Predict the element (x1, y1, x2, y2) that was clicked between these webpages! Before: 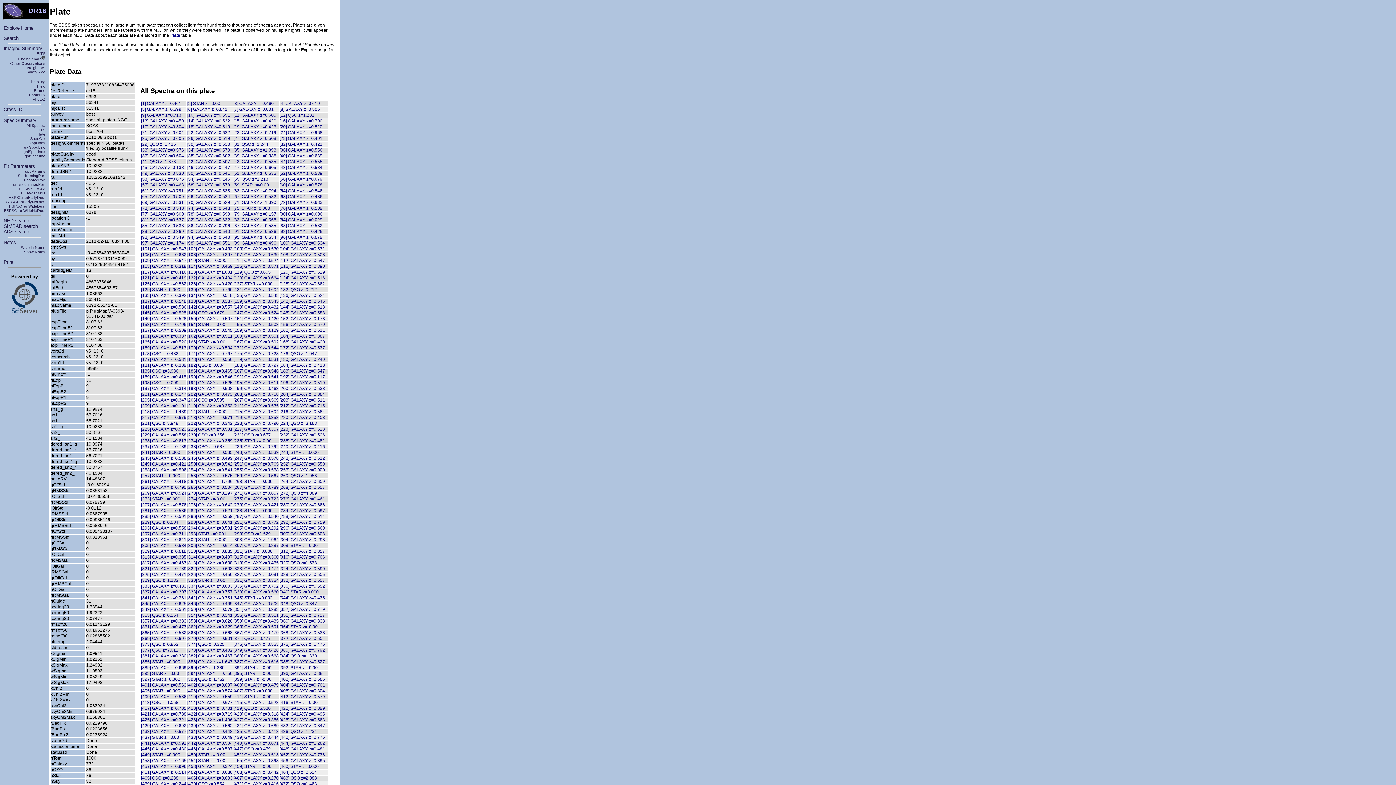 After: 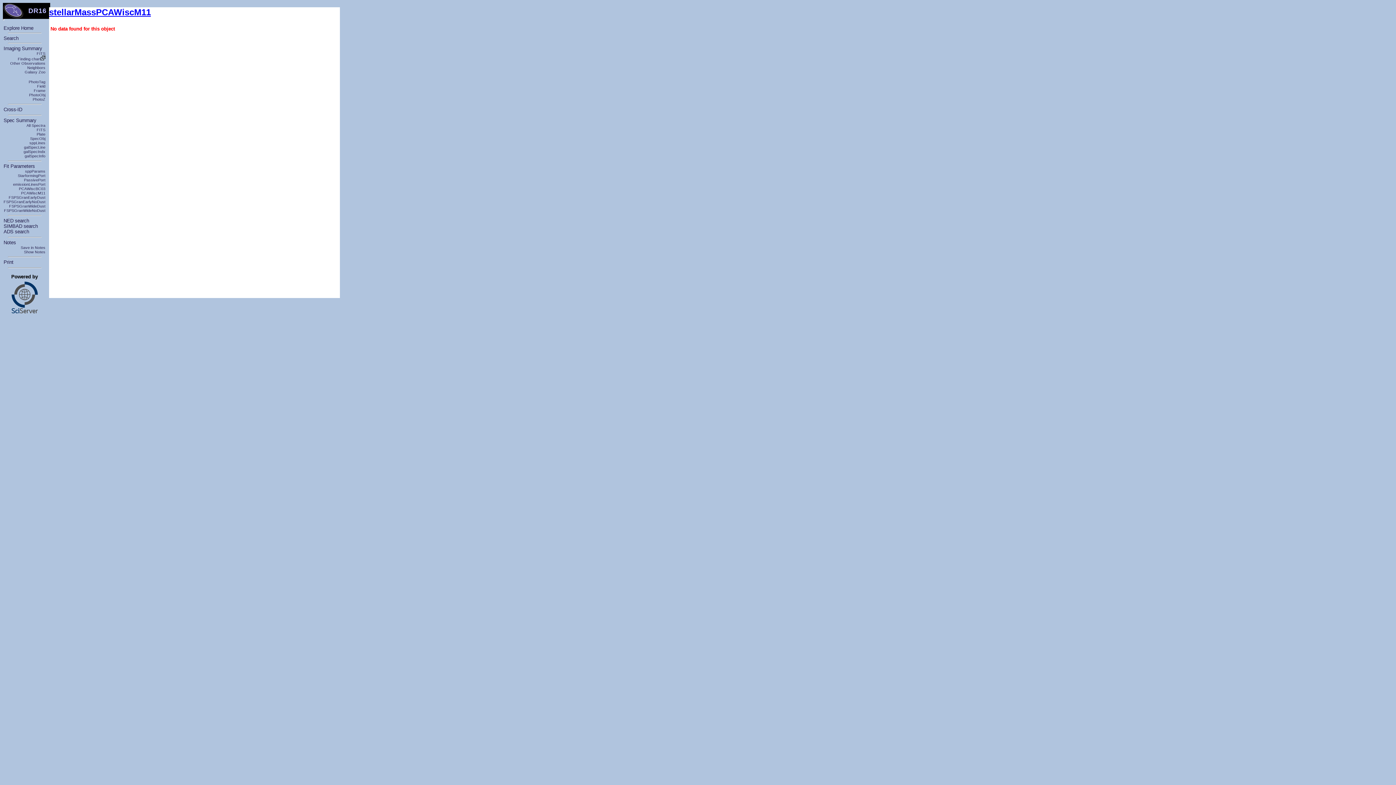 Action: bbox: (21, 190, 45, 195) label: PCAWiscM11